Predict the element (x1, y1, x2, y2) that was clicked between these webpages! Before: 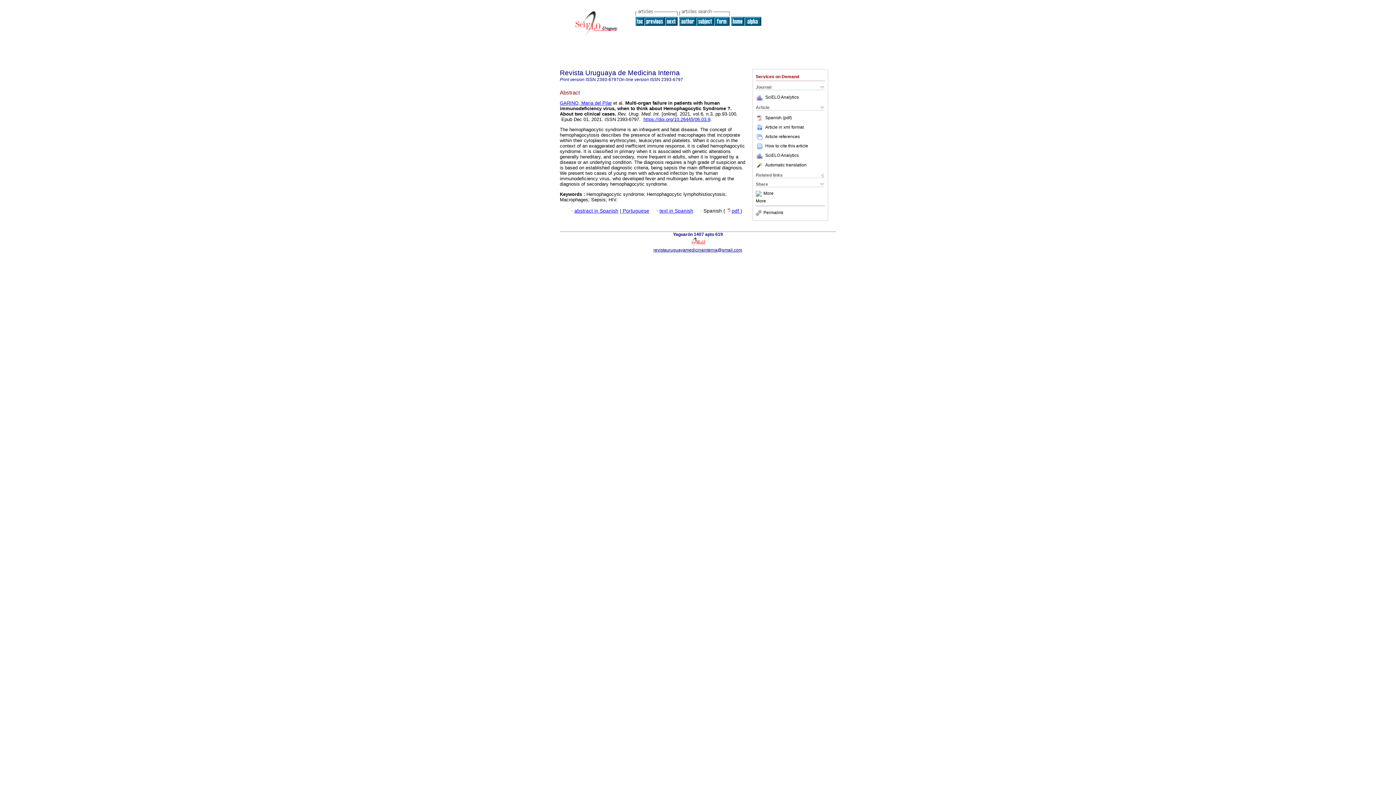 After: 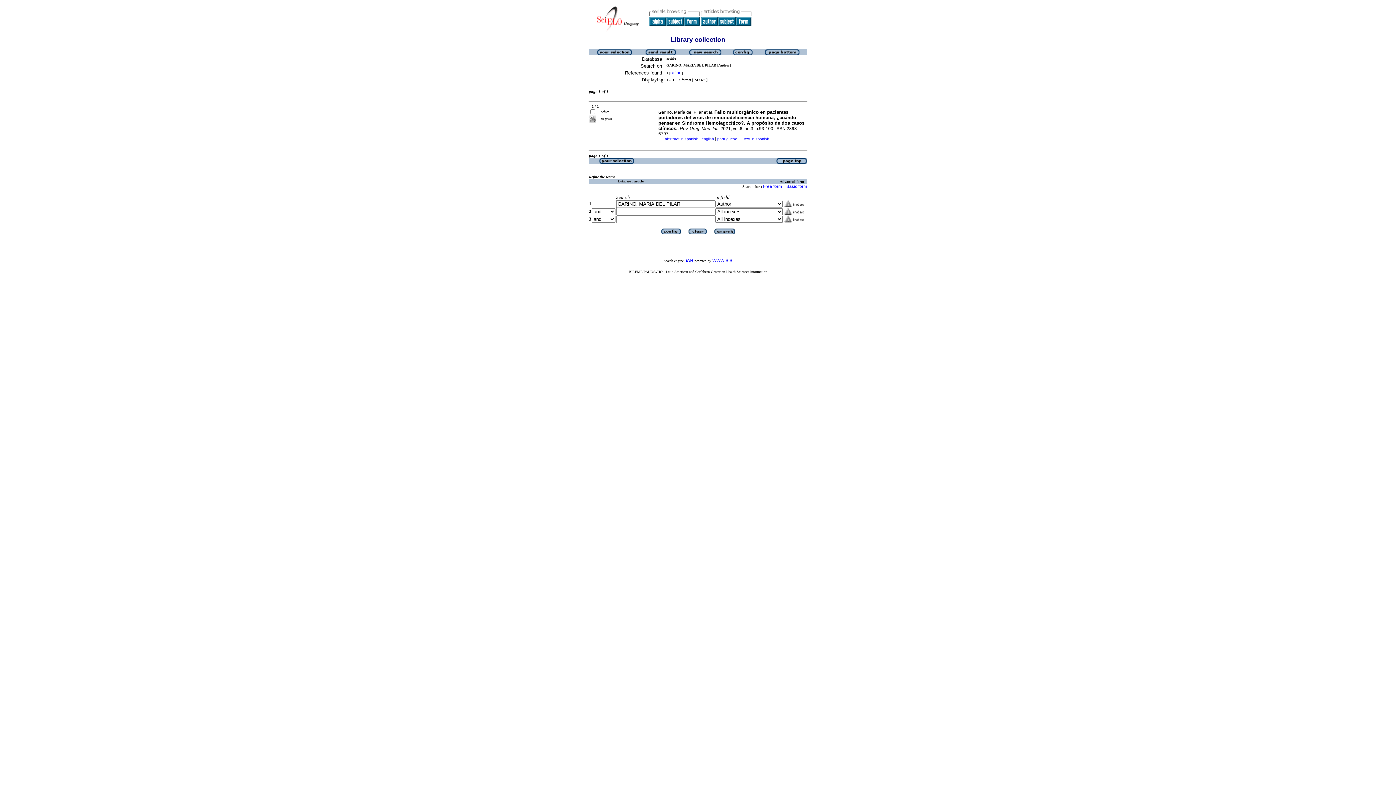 Action: label: GARINO, María del Pilar bbox: (560, 100, 612, 105)